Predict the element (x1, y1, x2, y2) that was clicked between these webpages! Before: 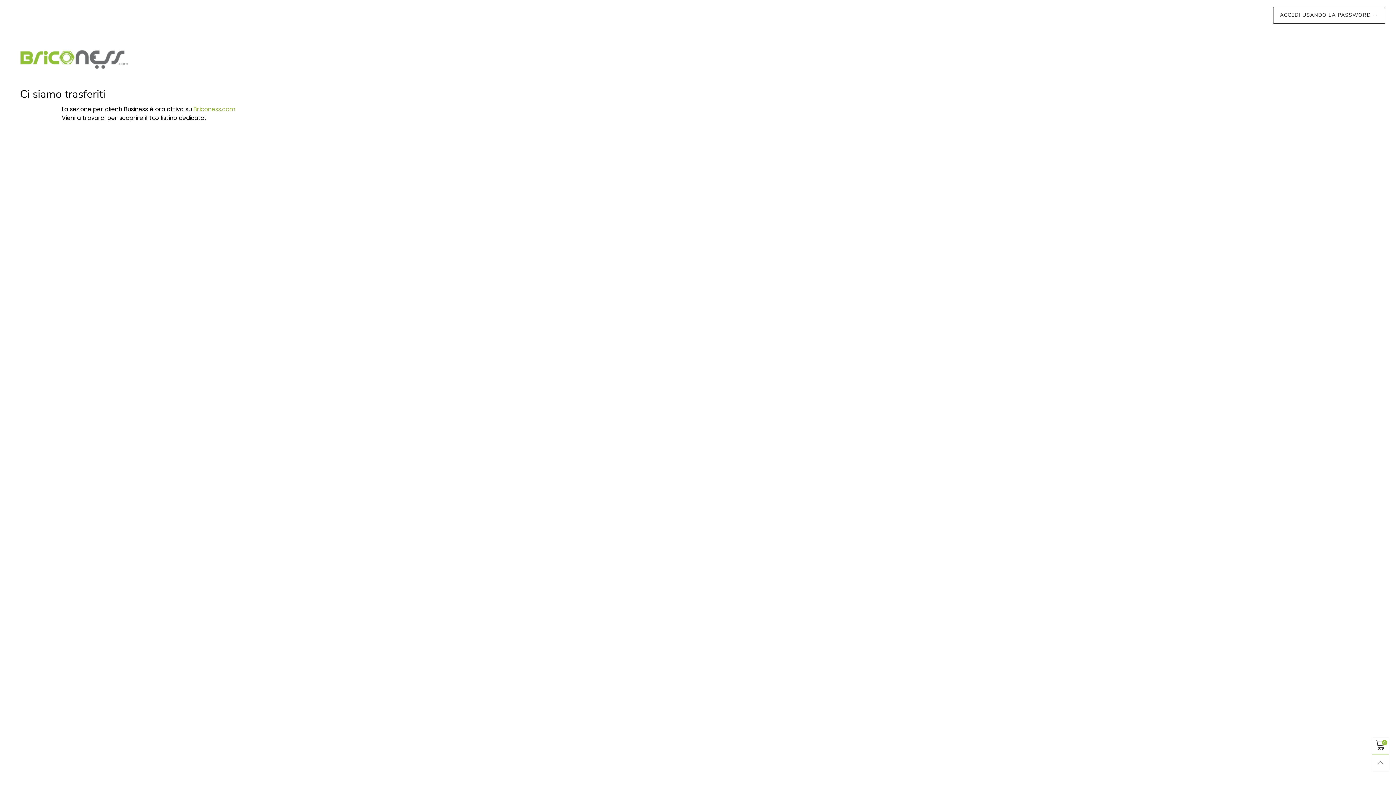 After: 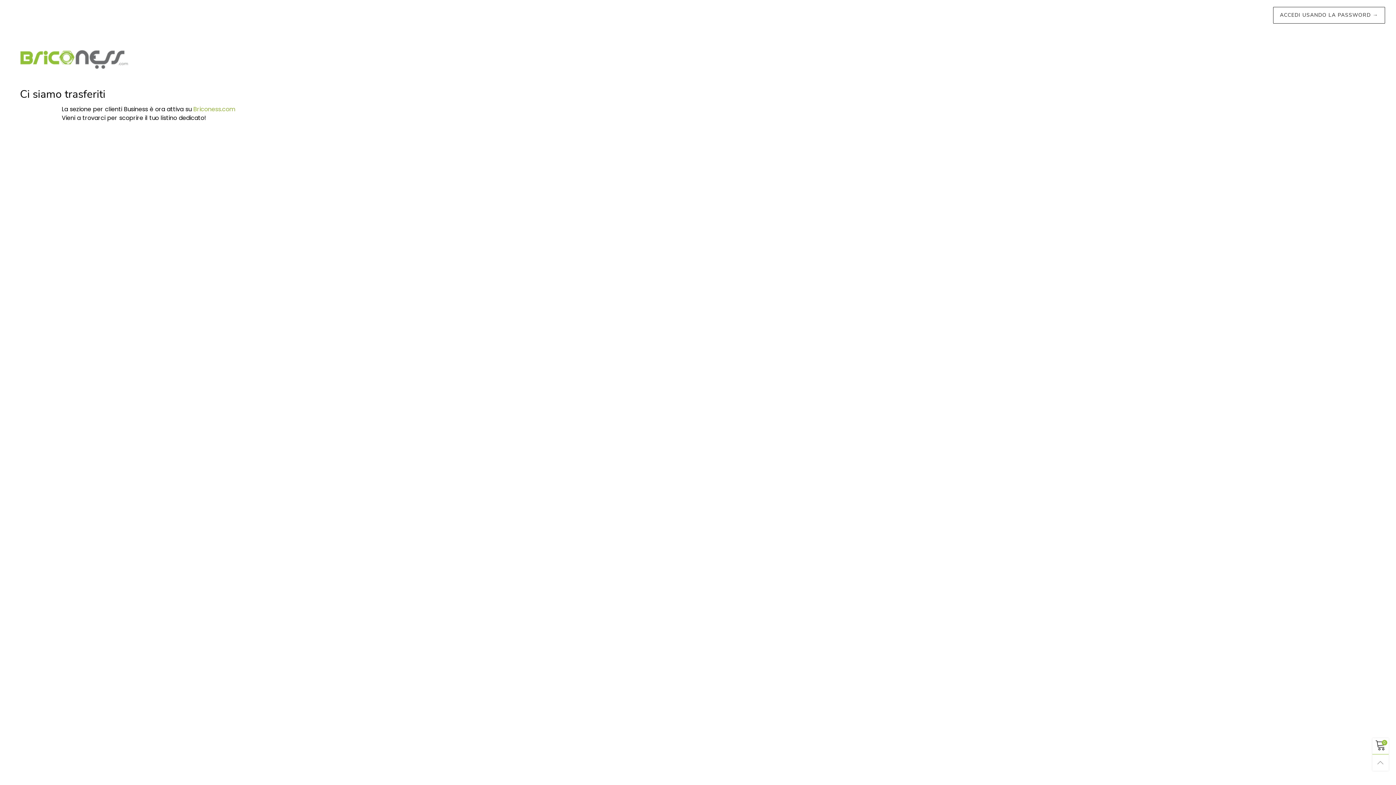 Action: bbox: (20, 40, 1376, 80)